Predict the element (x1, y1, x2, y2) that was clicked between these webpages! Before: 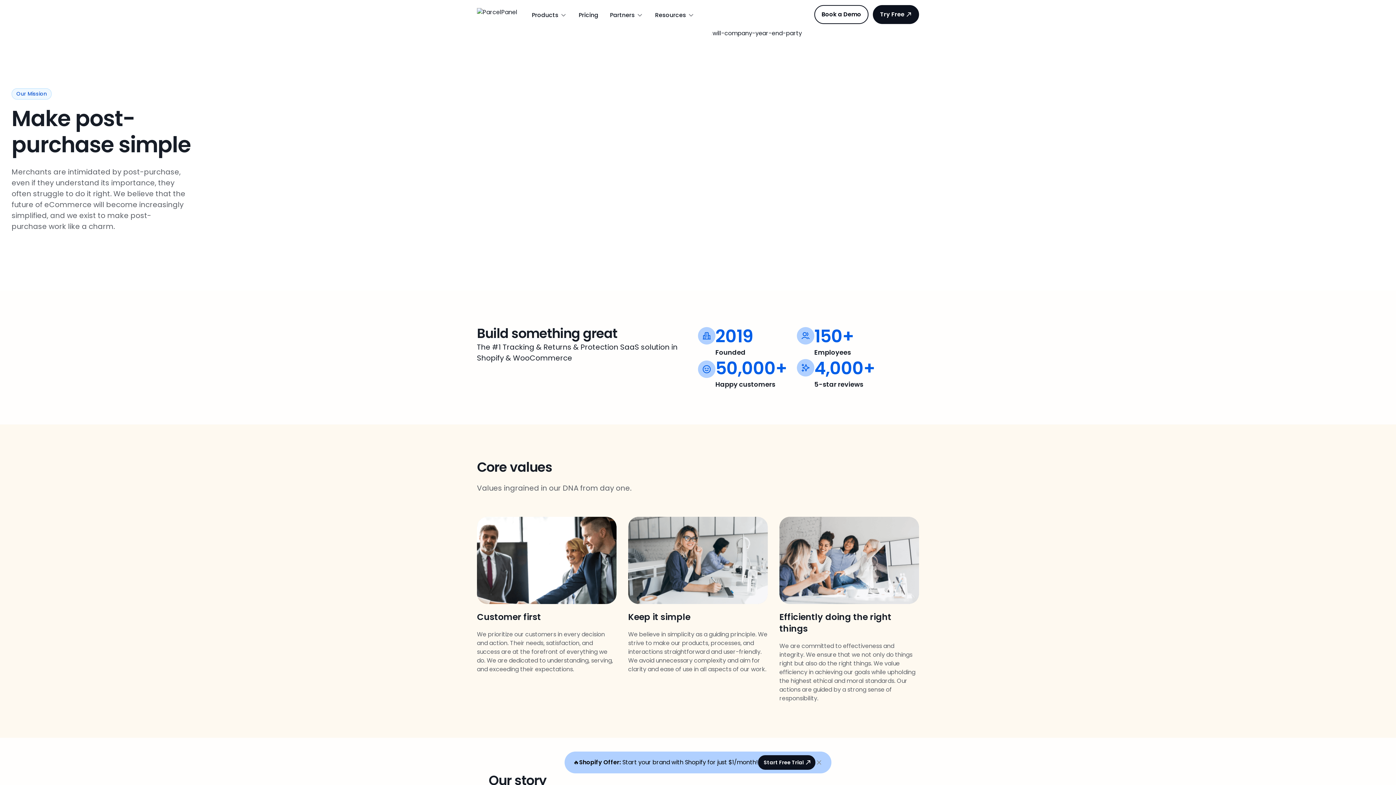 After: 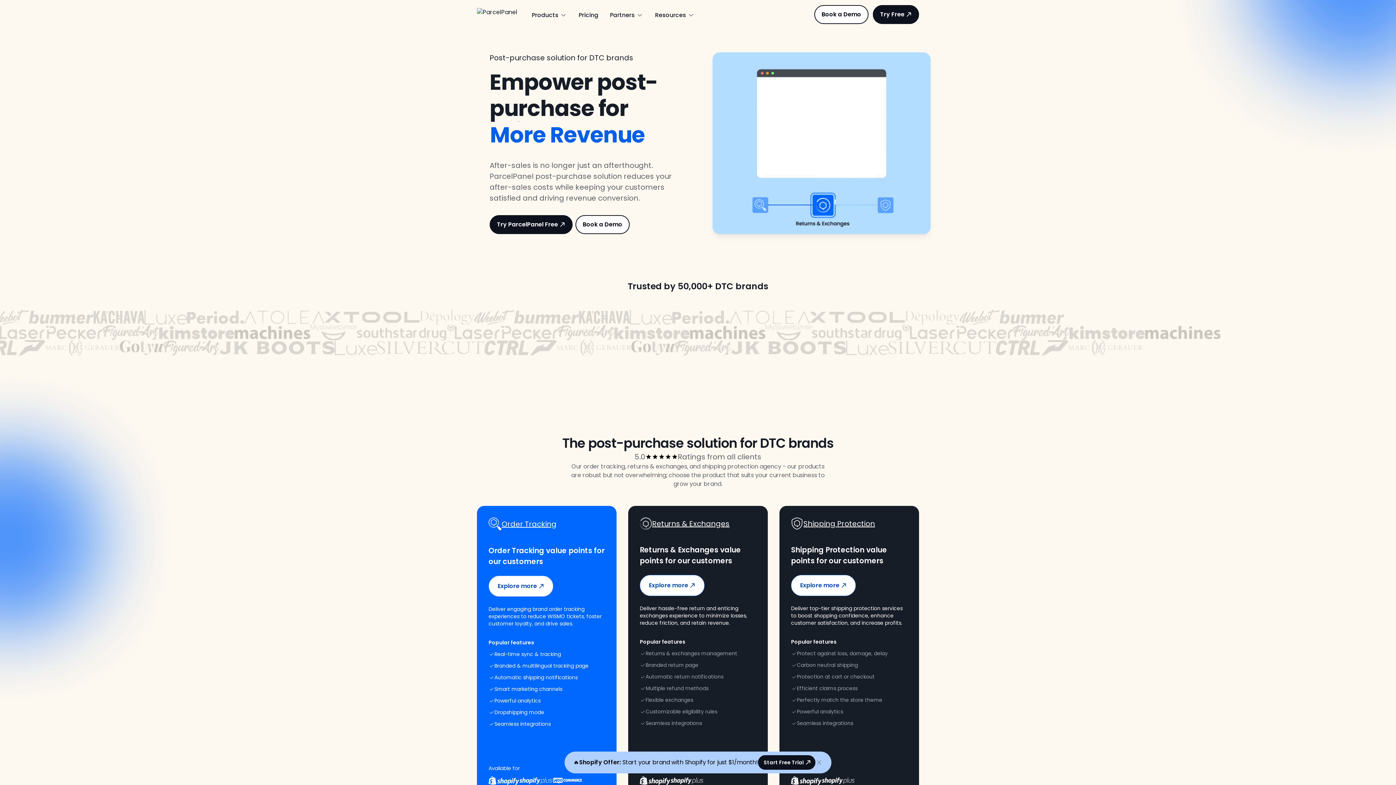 Action: bbox: (477, 8, 517, 21)